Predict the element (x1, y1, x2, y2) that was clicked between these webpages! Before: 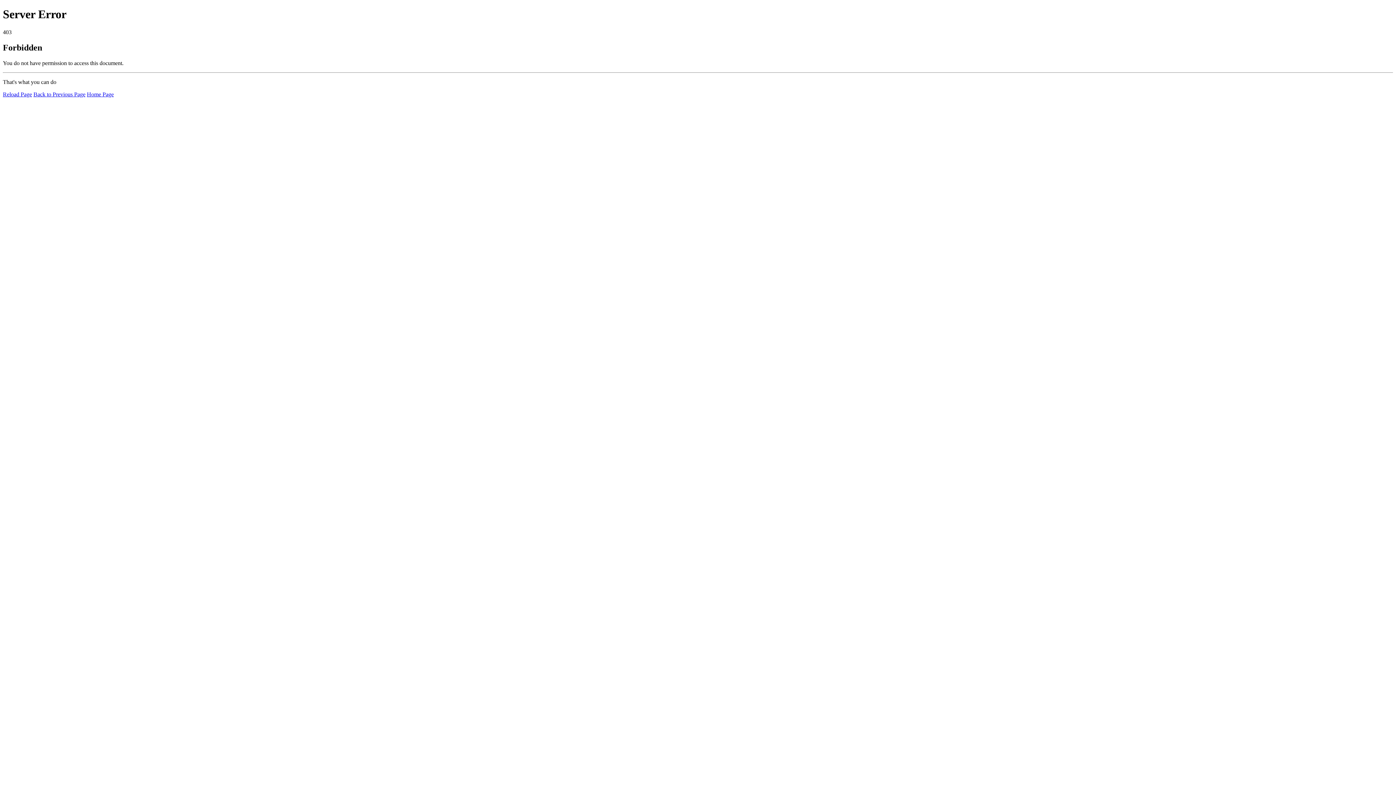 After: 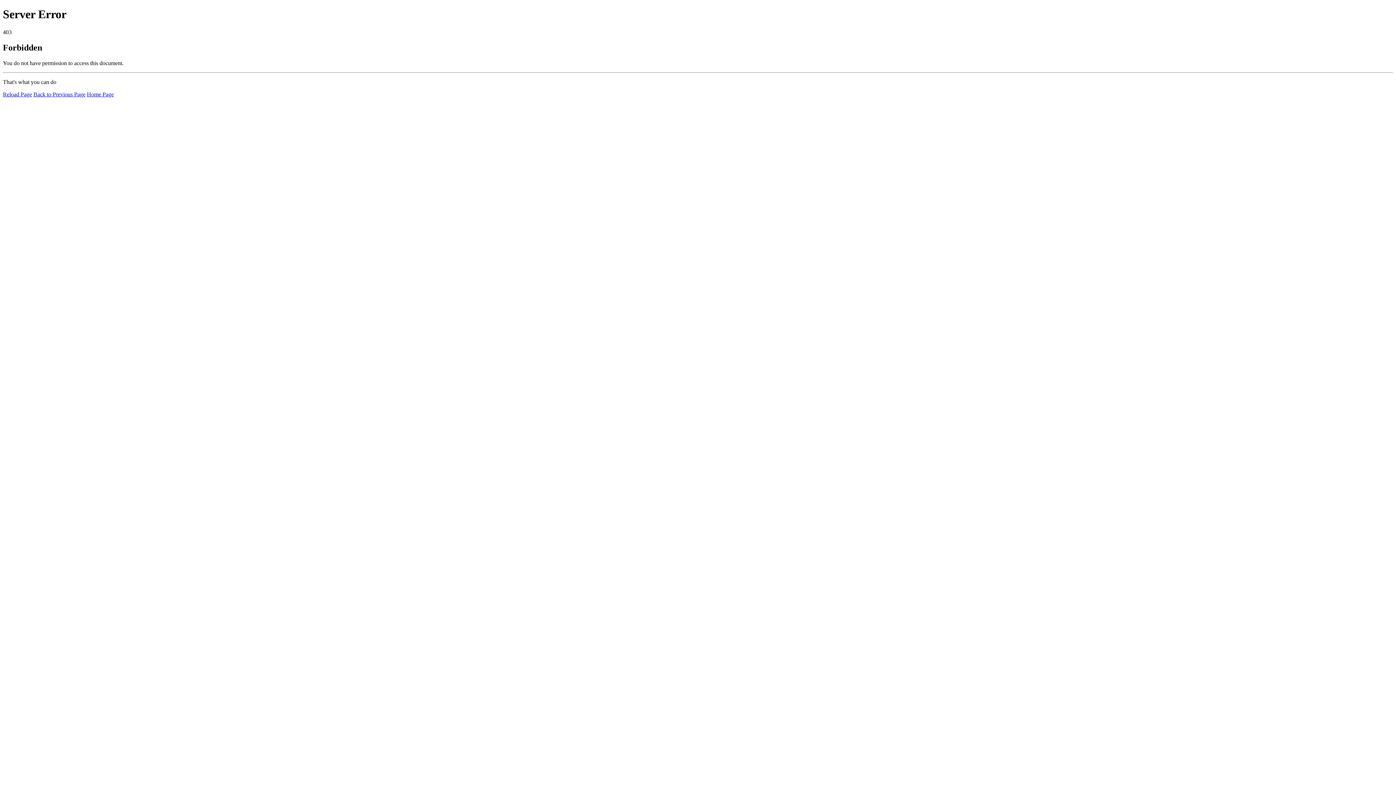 Action: bbox: (2, 91, 32, 97) label: Reload Page